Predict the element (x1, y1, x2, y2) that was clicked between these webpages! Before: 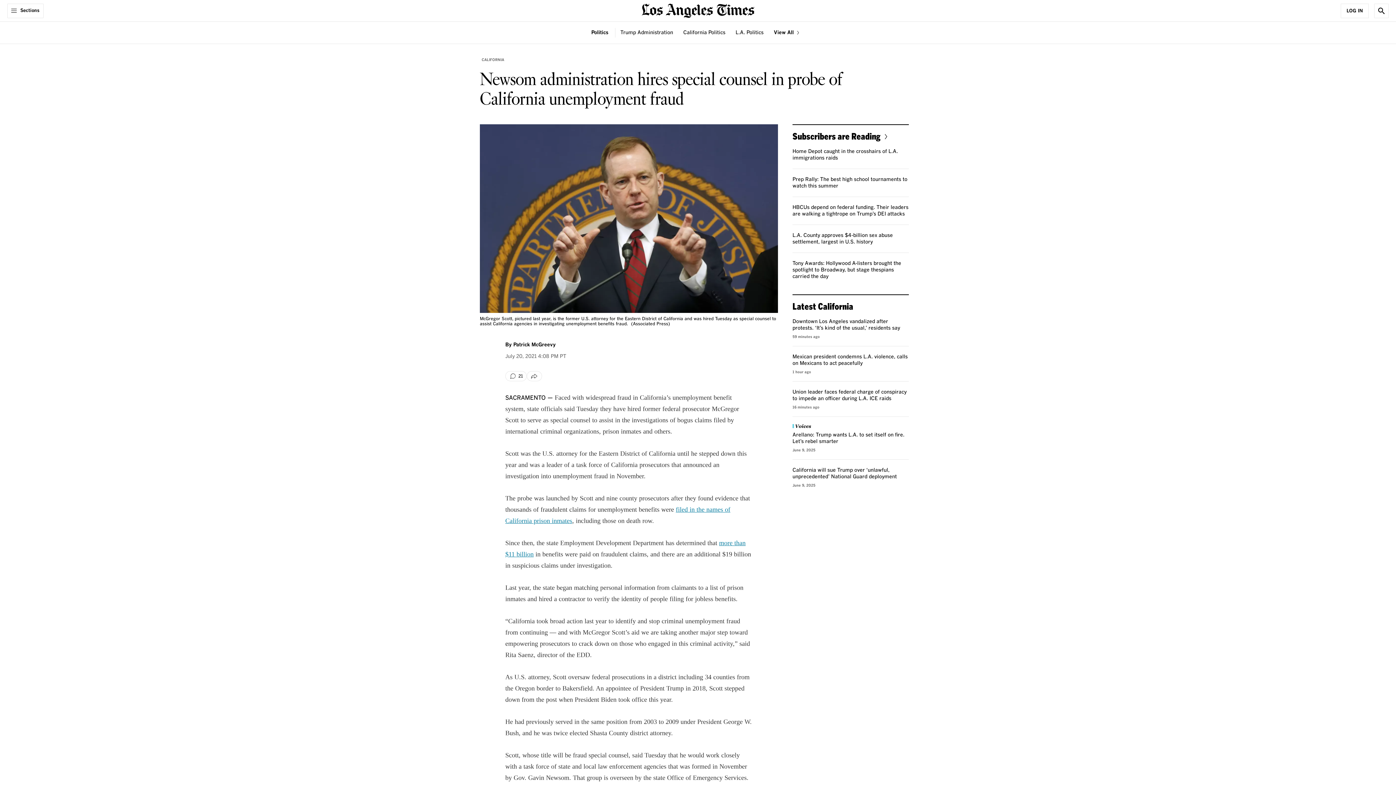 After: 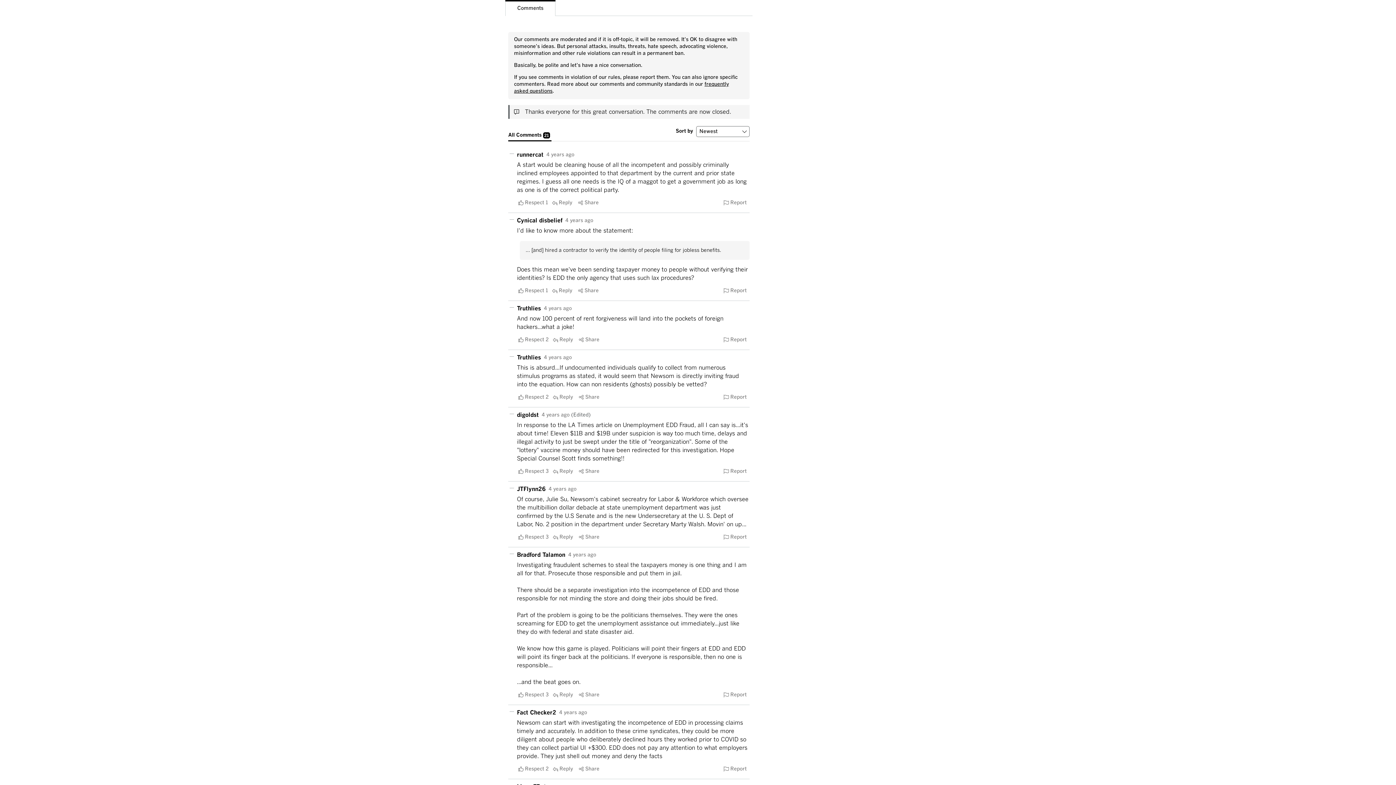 Action: label: Comment bbox: (505, 371, 526, 381)